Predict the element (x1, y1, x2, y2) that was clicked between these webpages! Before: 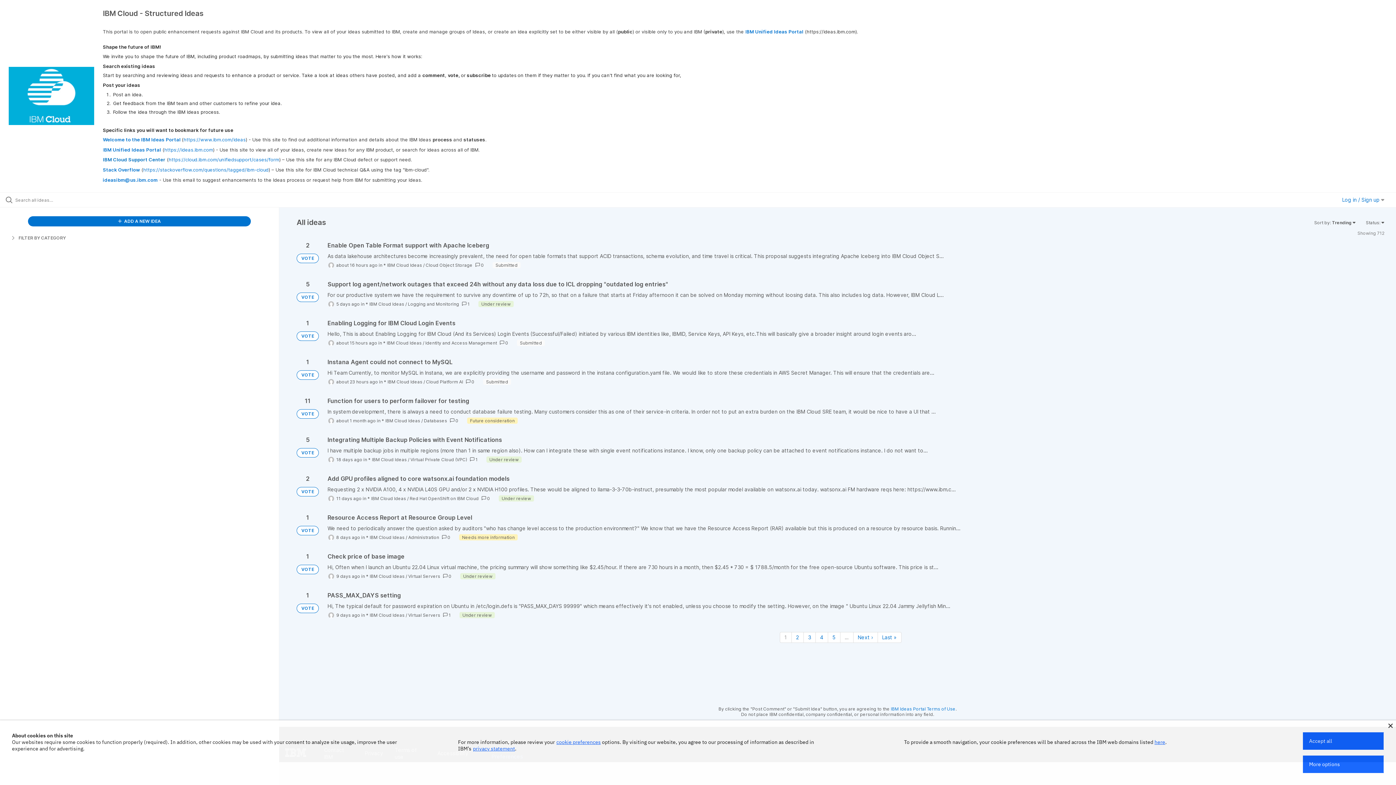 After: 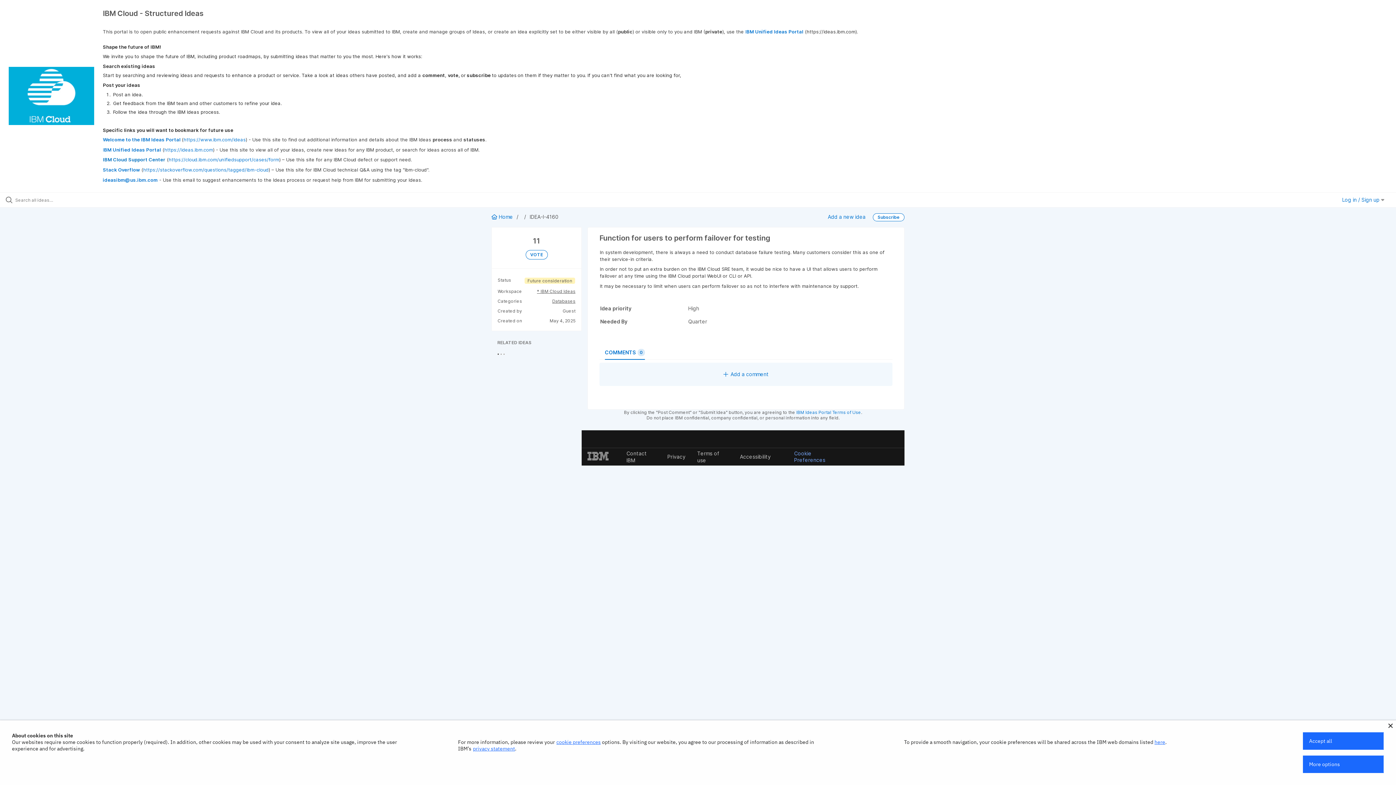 Action: bbox: (327, 397, 1384, 424)